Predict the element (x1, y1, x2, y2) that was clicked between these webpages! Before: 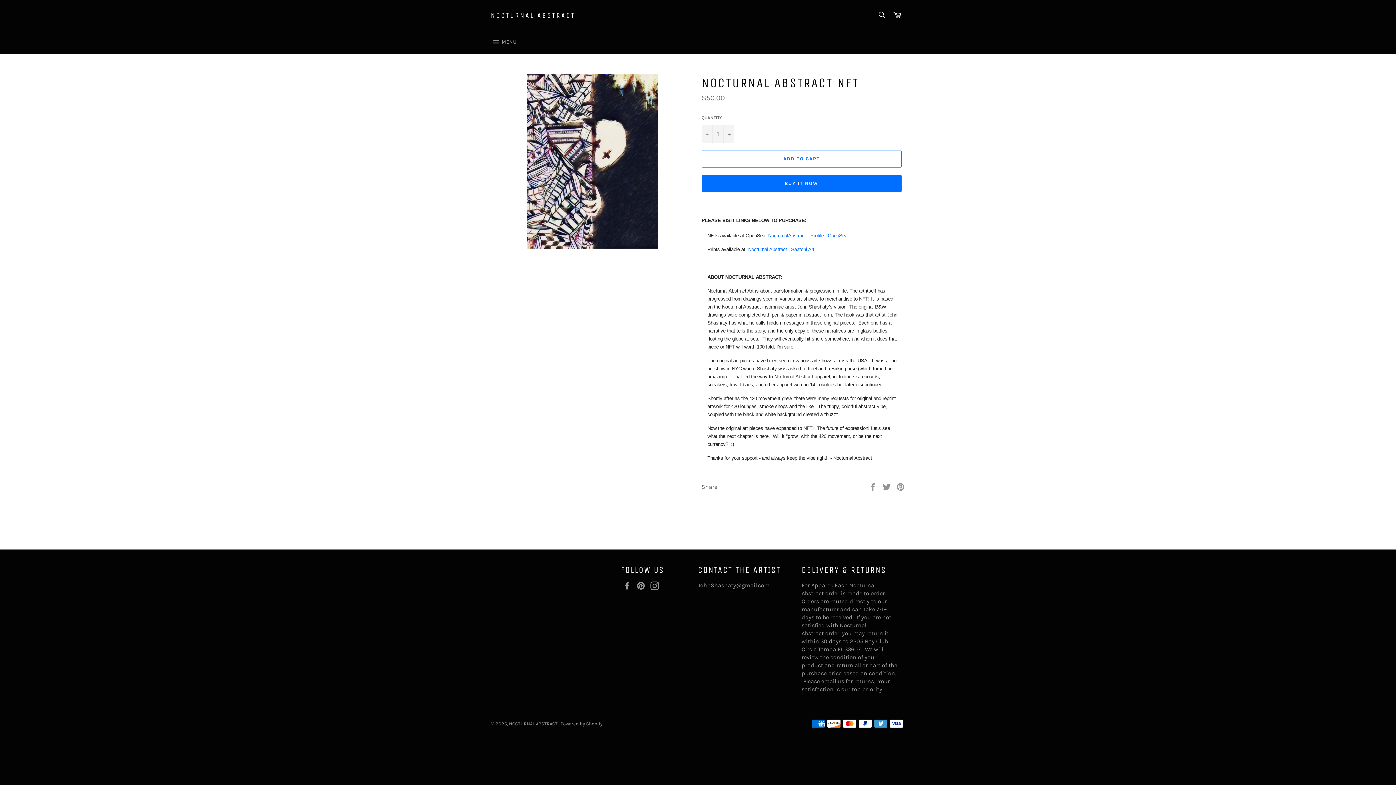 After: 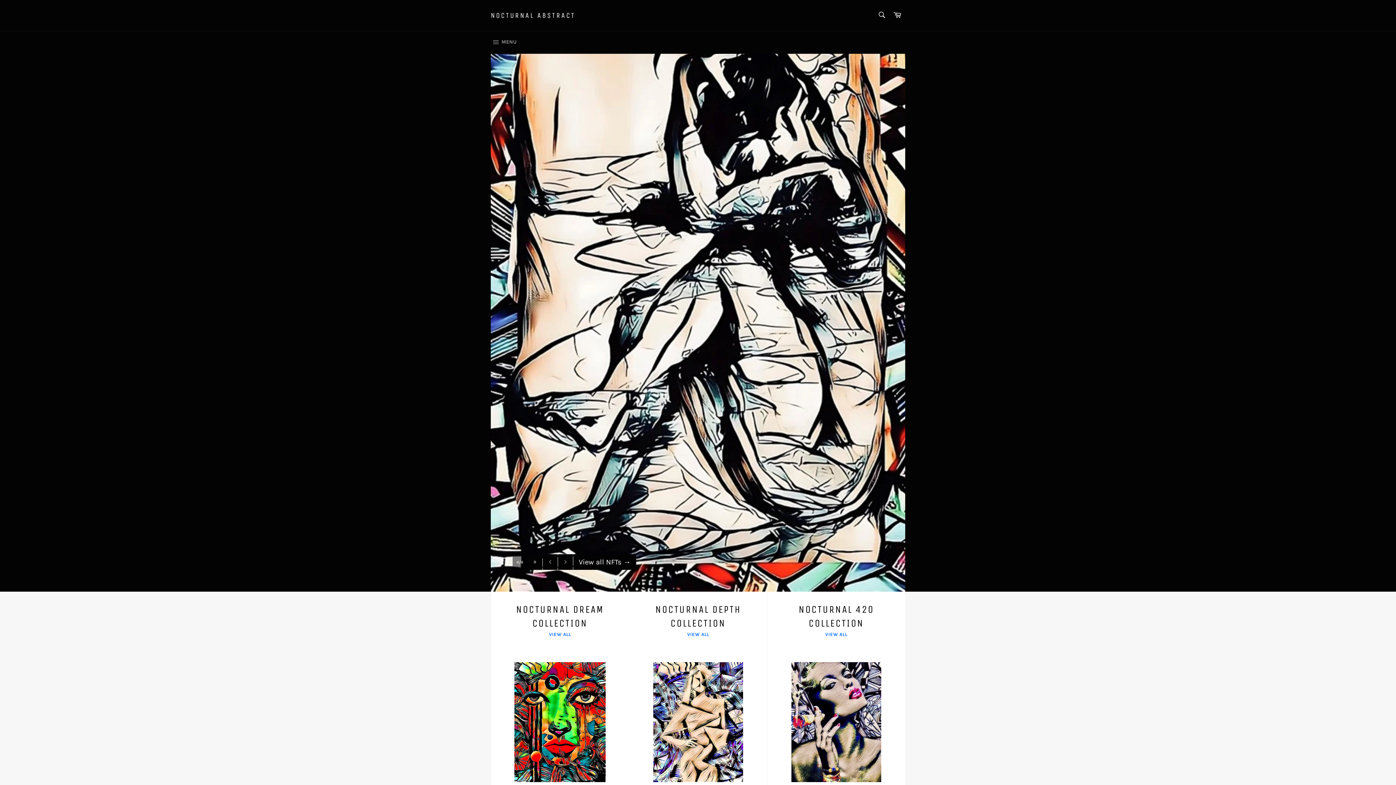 Action: bbox: (509, 721, 558, 726) label: NOCTURNAL ABSTRACT 